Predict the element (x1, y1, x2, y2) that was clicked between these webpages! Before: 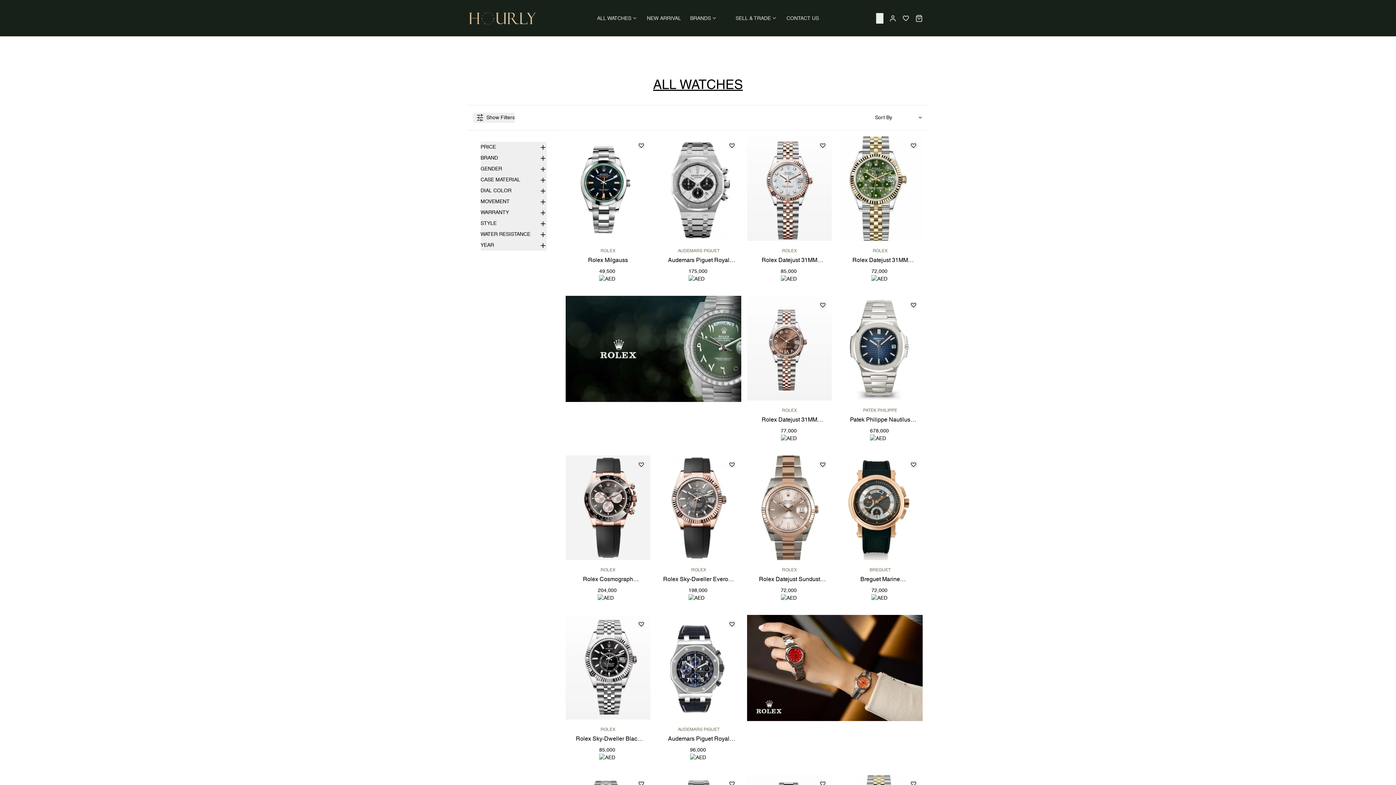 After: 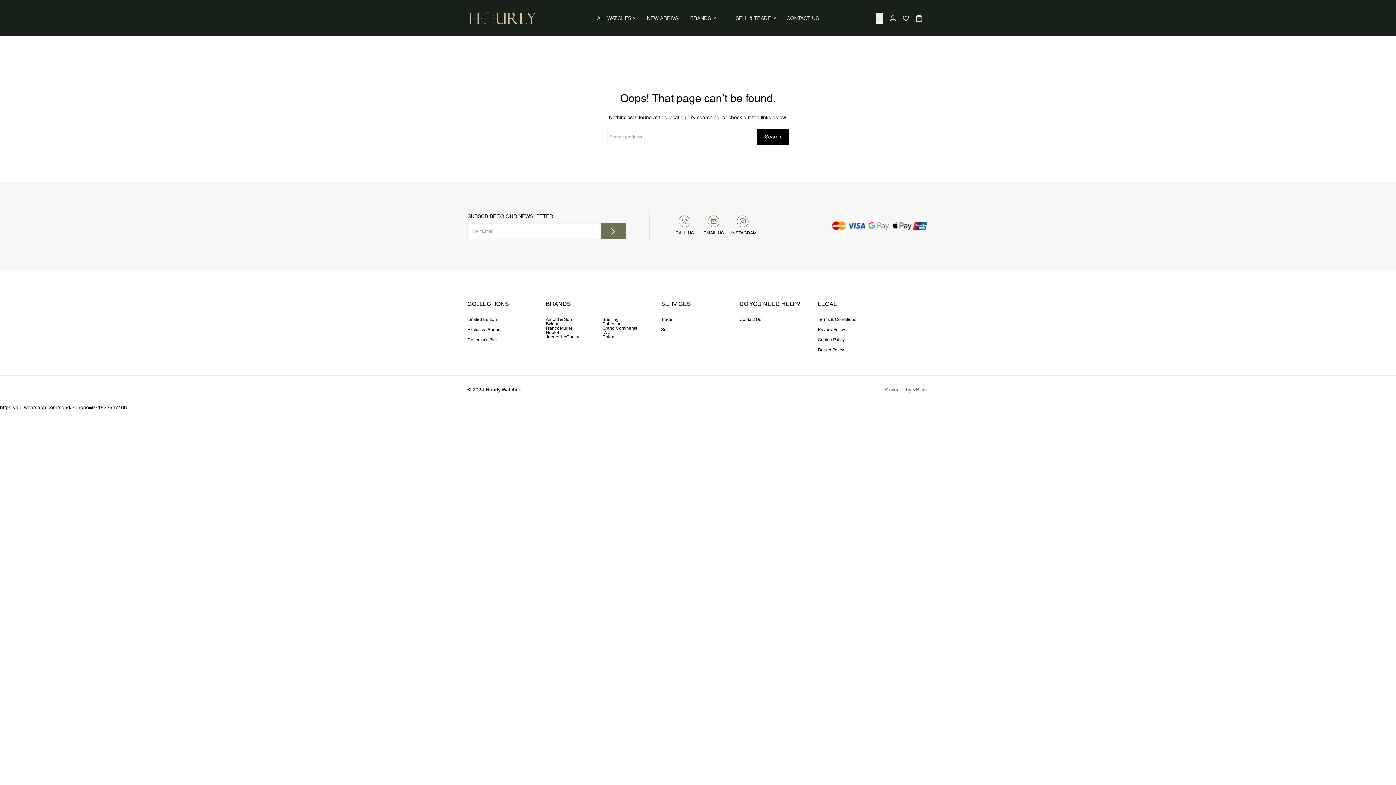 Action: bbox: (729, 461, 735, 467)